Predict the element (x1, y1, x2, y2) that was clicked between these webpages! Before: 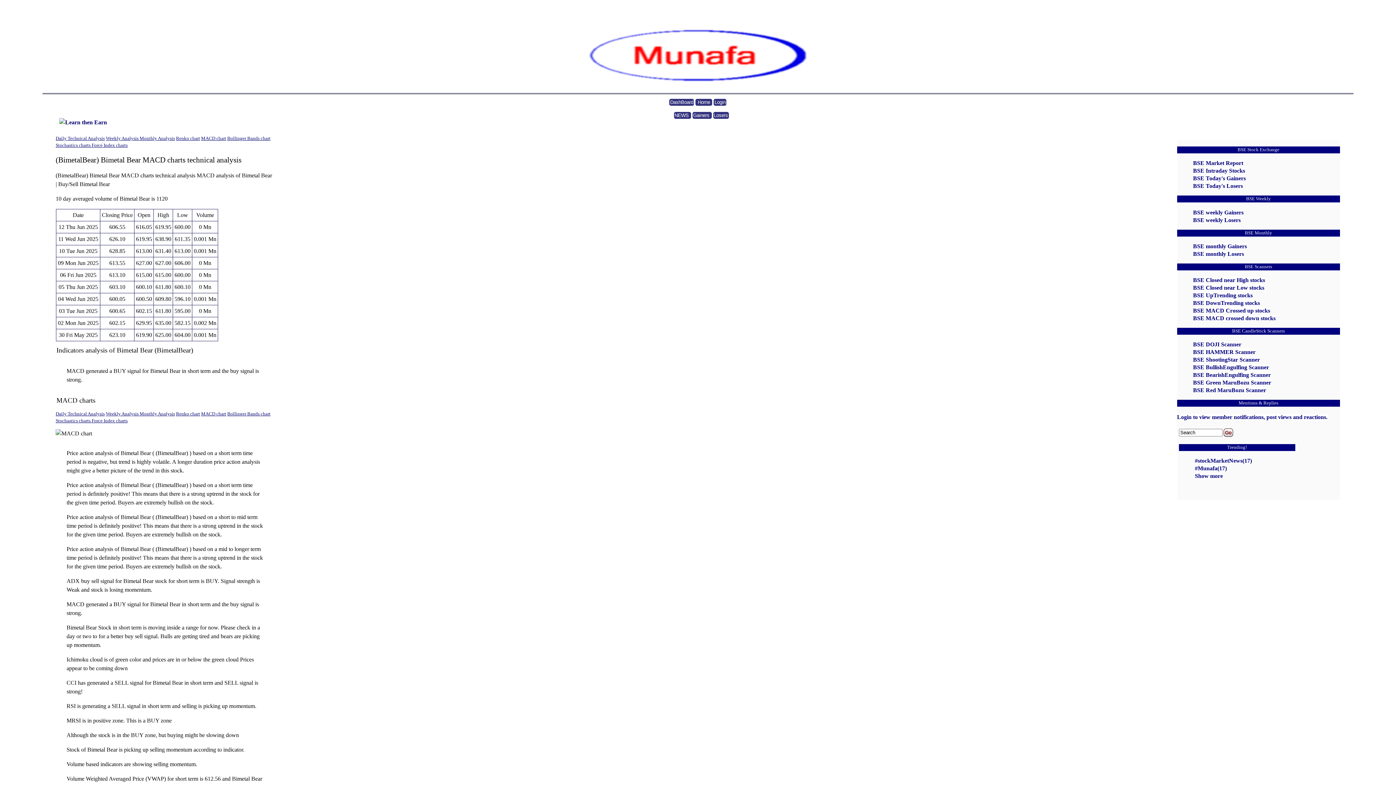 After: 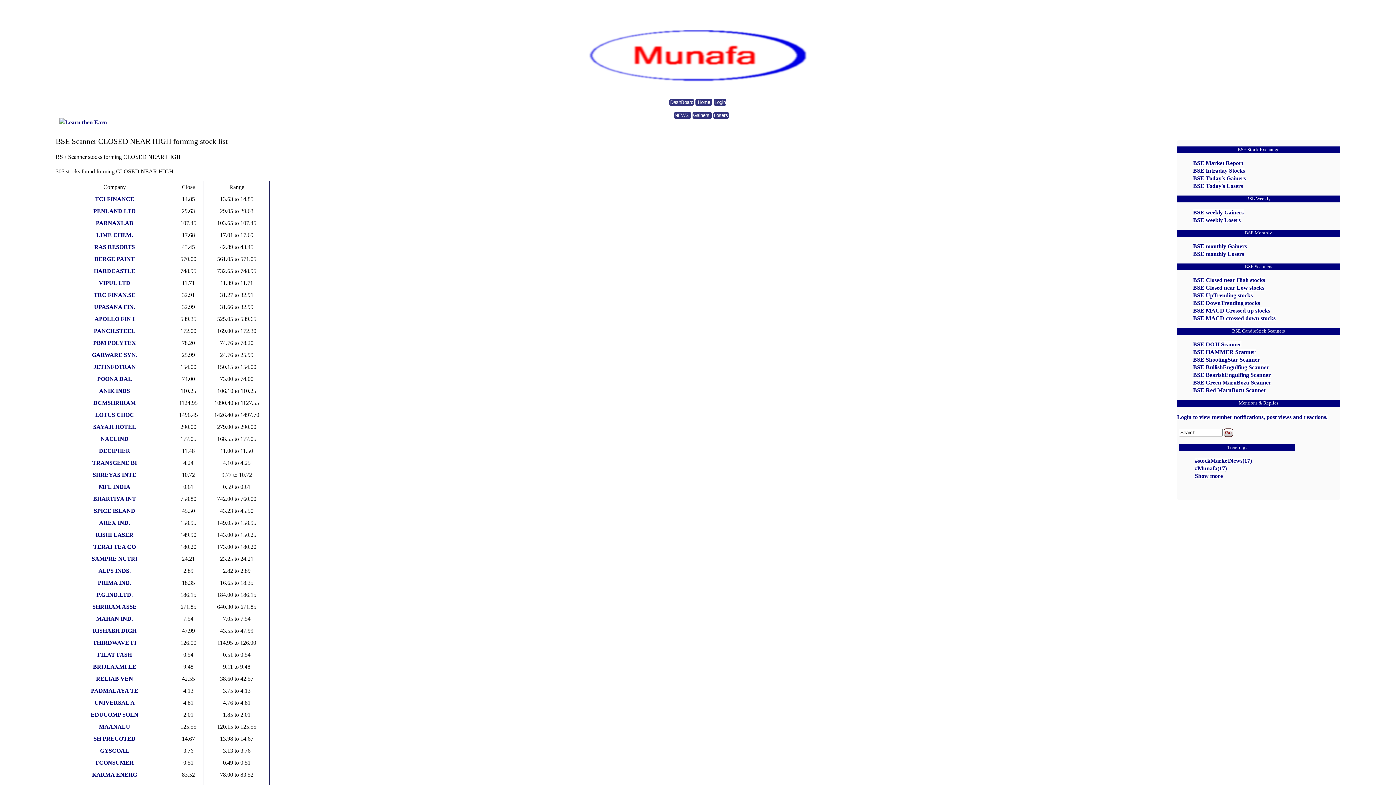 Action: label: BSE Closed near High stocks bbox: (1193, 276, 1265, 283)